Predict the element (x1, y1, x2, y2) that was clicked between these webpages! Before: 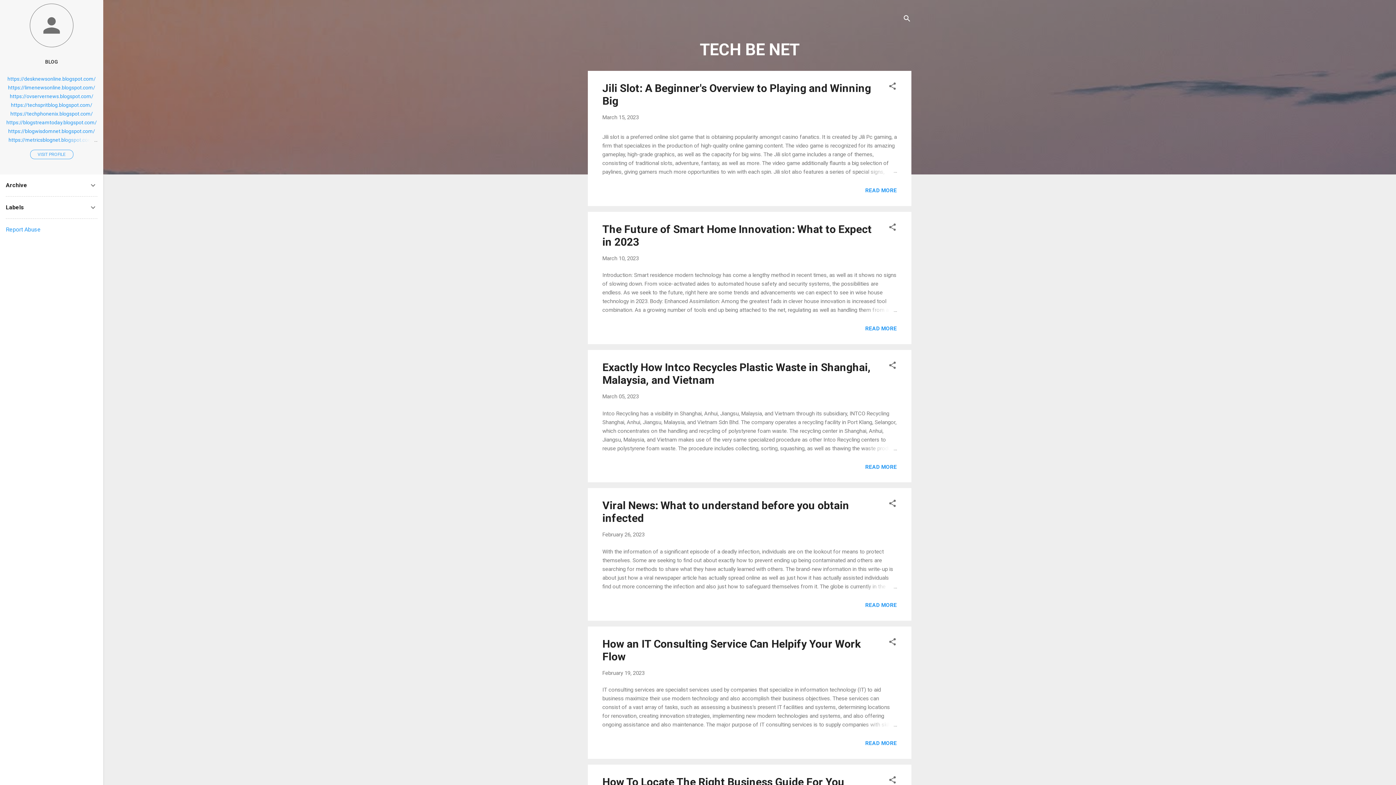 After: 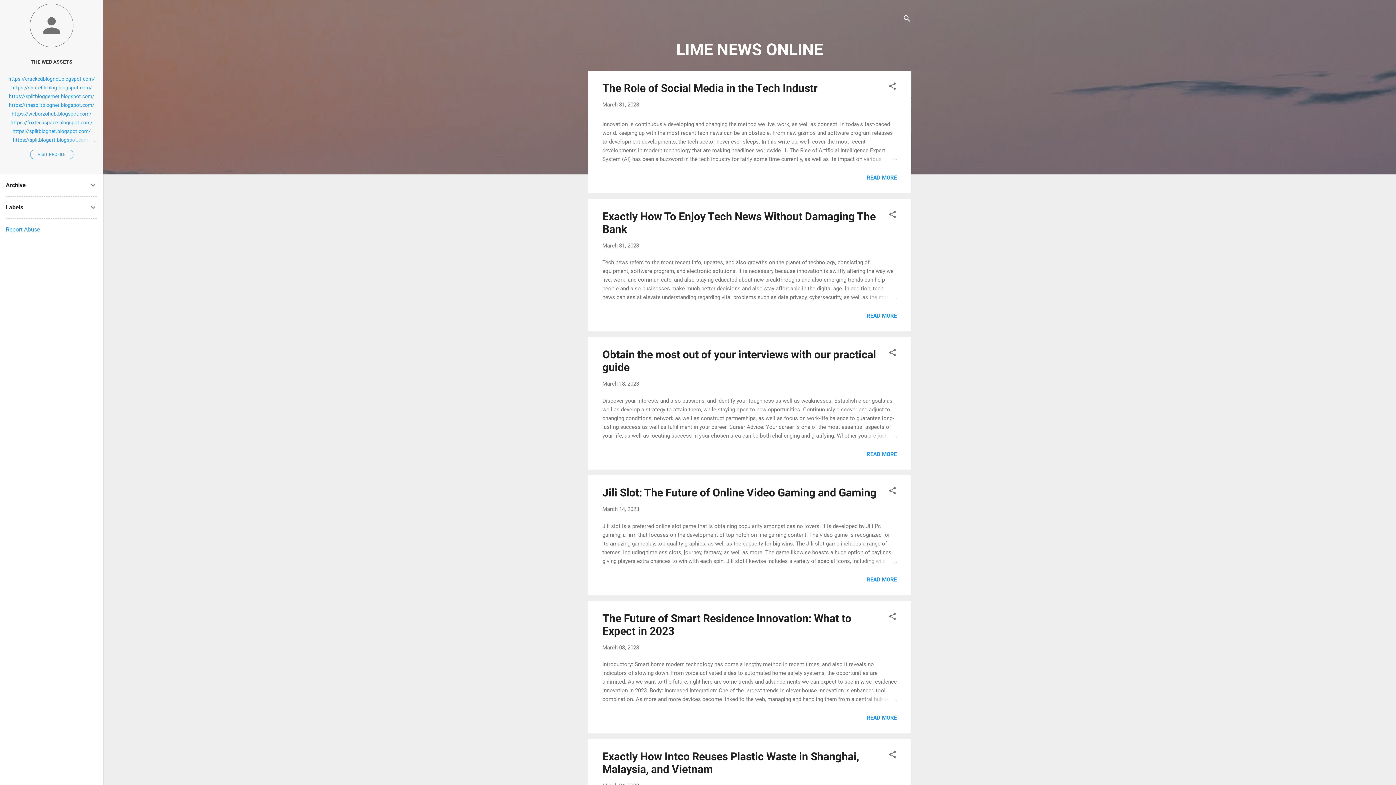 Action: label: https://limenewsonline.blogspot.com/ bbox: (8, 84, 95, 90)